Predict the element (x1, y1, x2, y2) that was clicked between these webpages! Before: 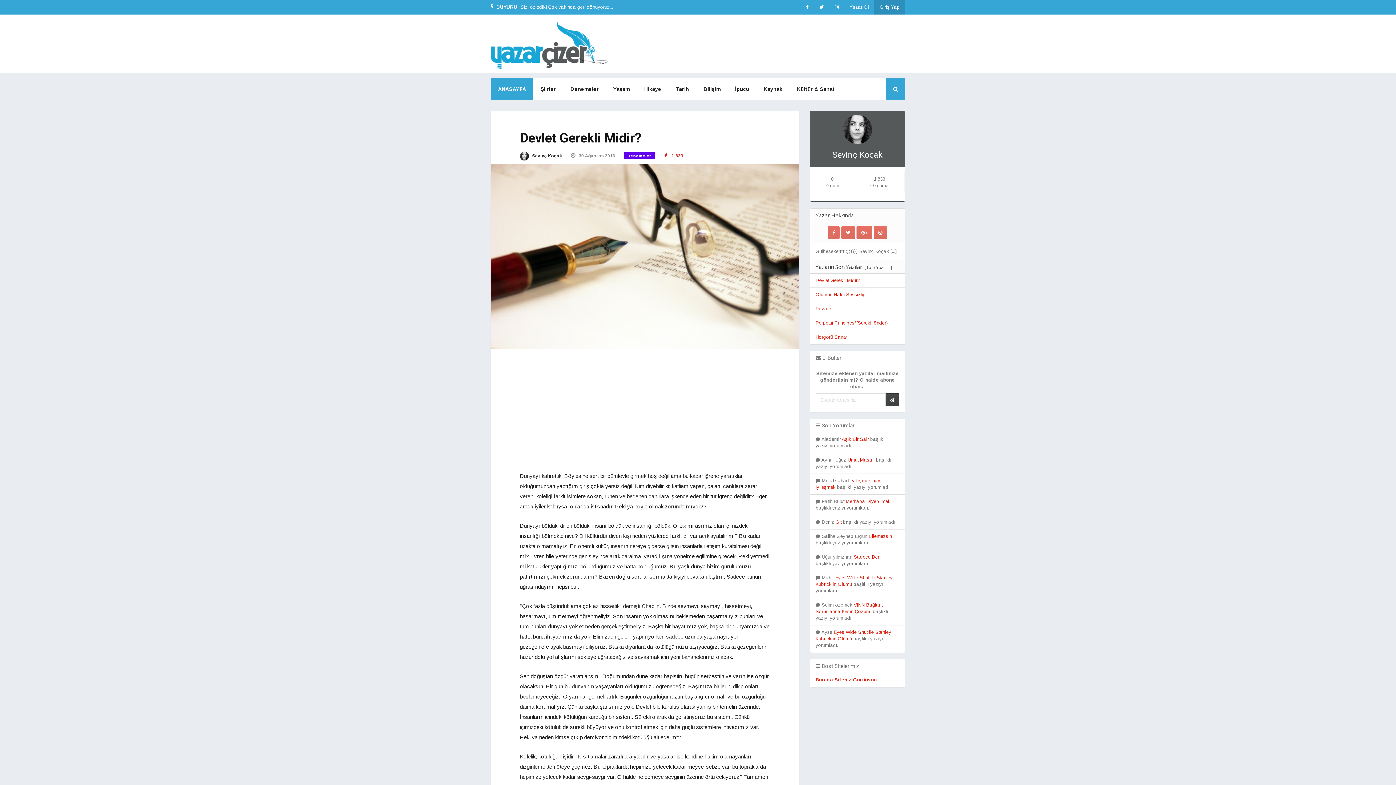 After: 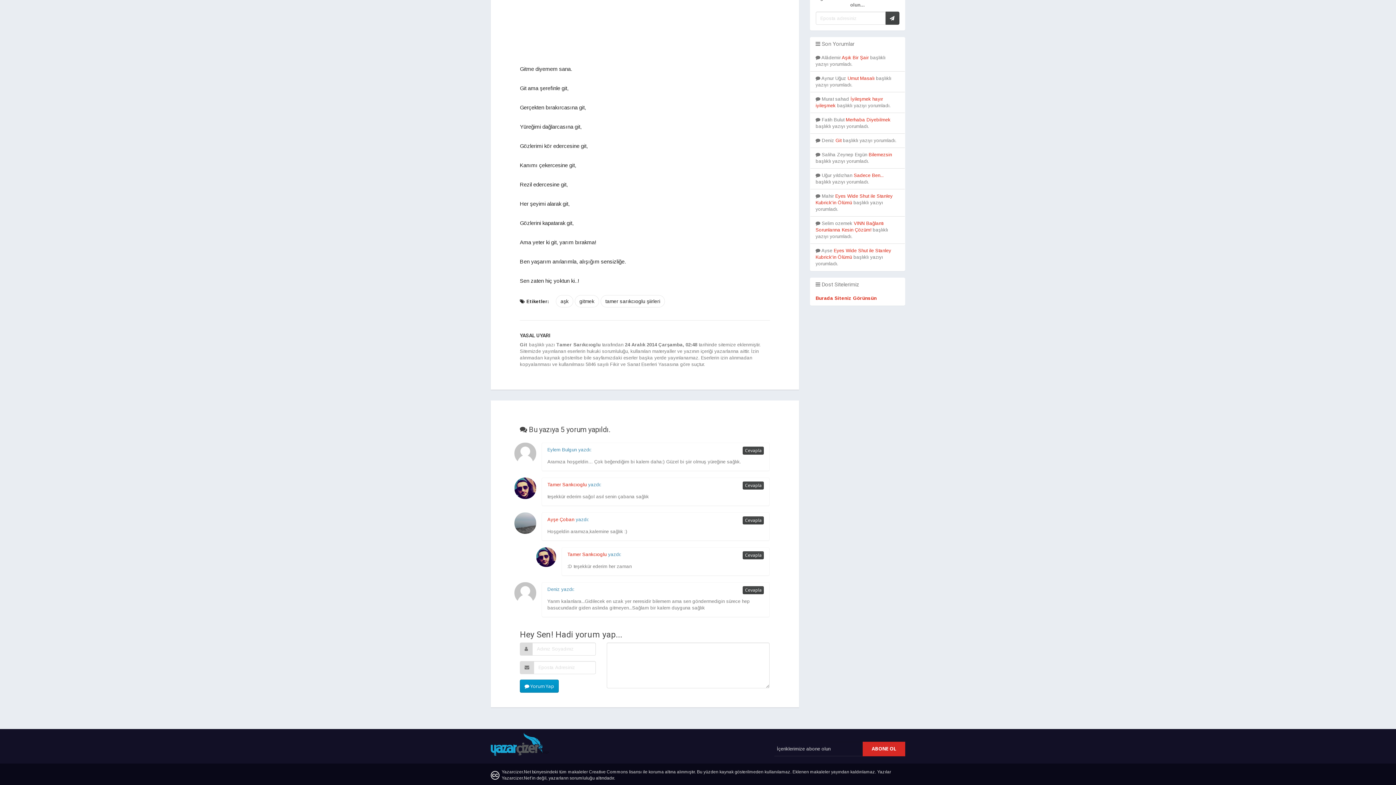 Action: bbox: (835, 519, 841, 525) label: Git